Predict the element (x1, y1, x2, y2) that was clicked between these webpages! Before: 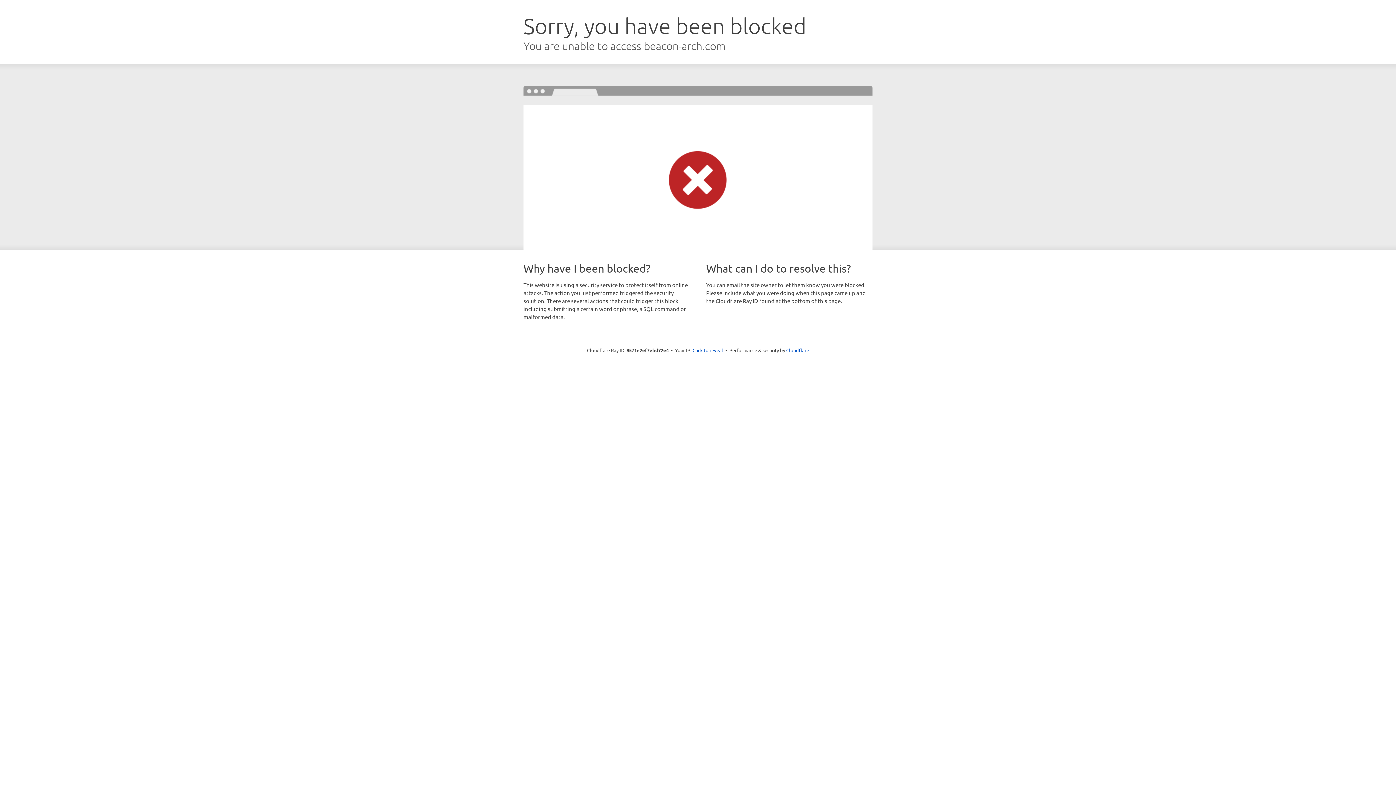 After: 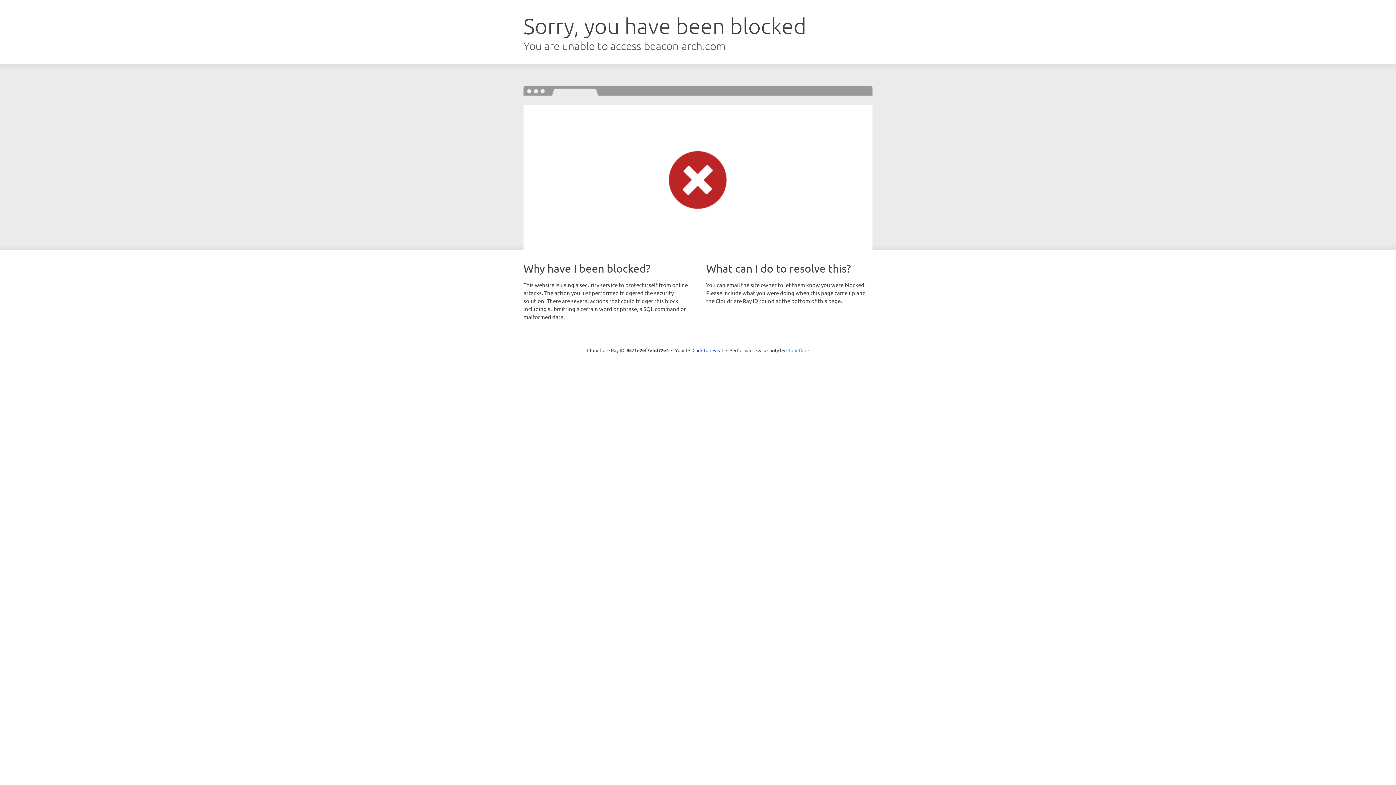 Action: label: Cloudflare bbox: (786, 347, 809, 353)